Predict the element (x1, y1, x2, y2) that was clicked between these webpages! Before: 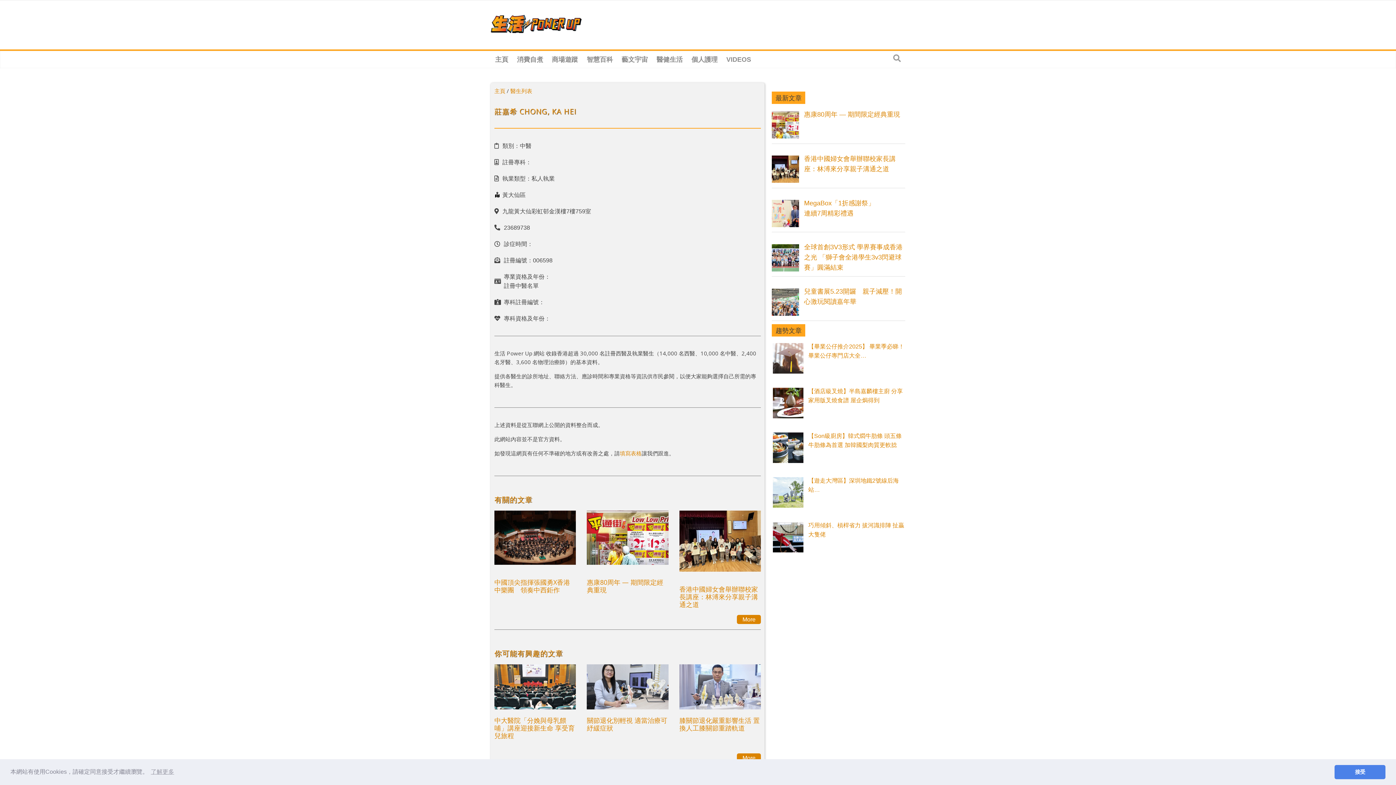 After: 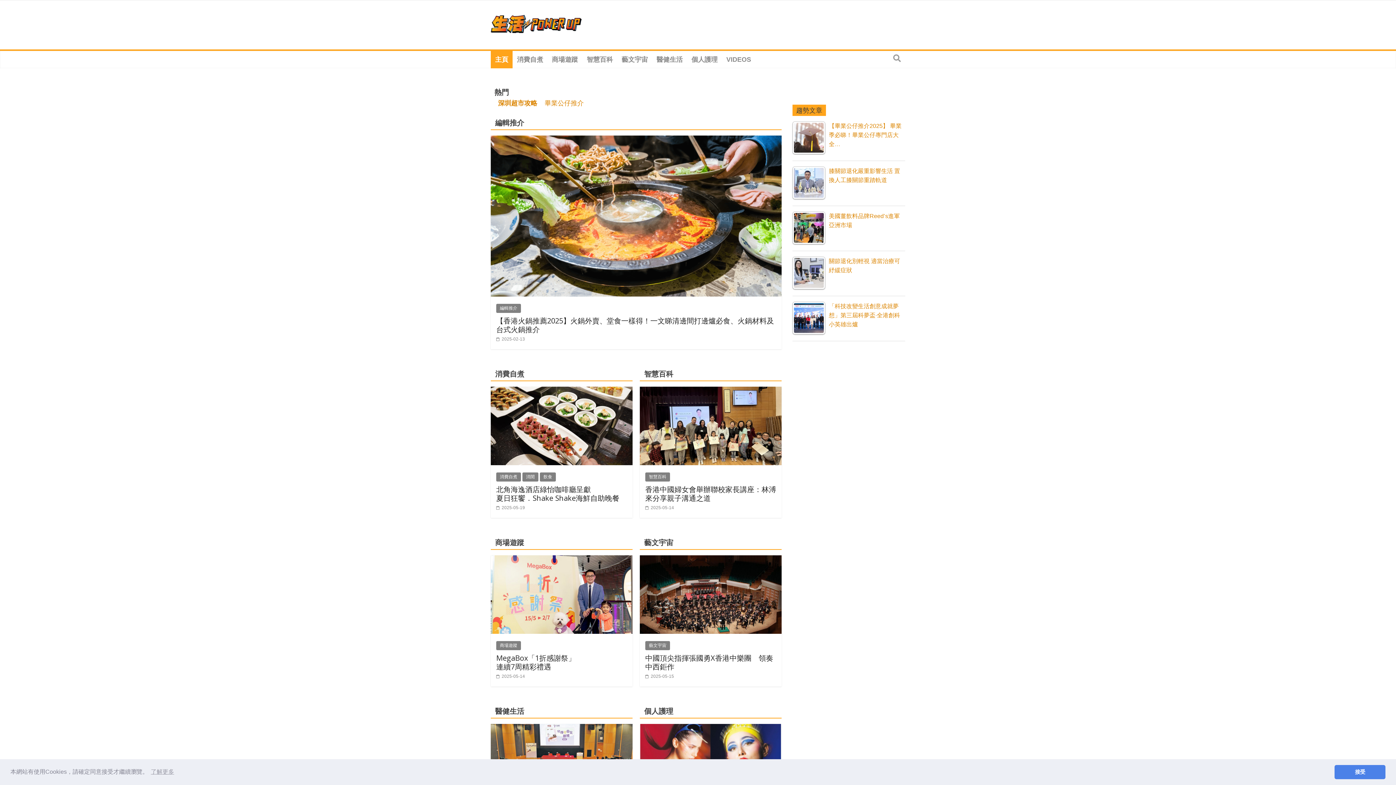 Action: bbox: (490, 9, 581, 15)